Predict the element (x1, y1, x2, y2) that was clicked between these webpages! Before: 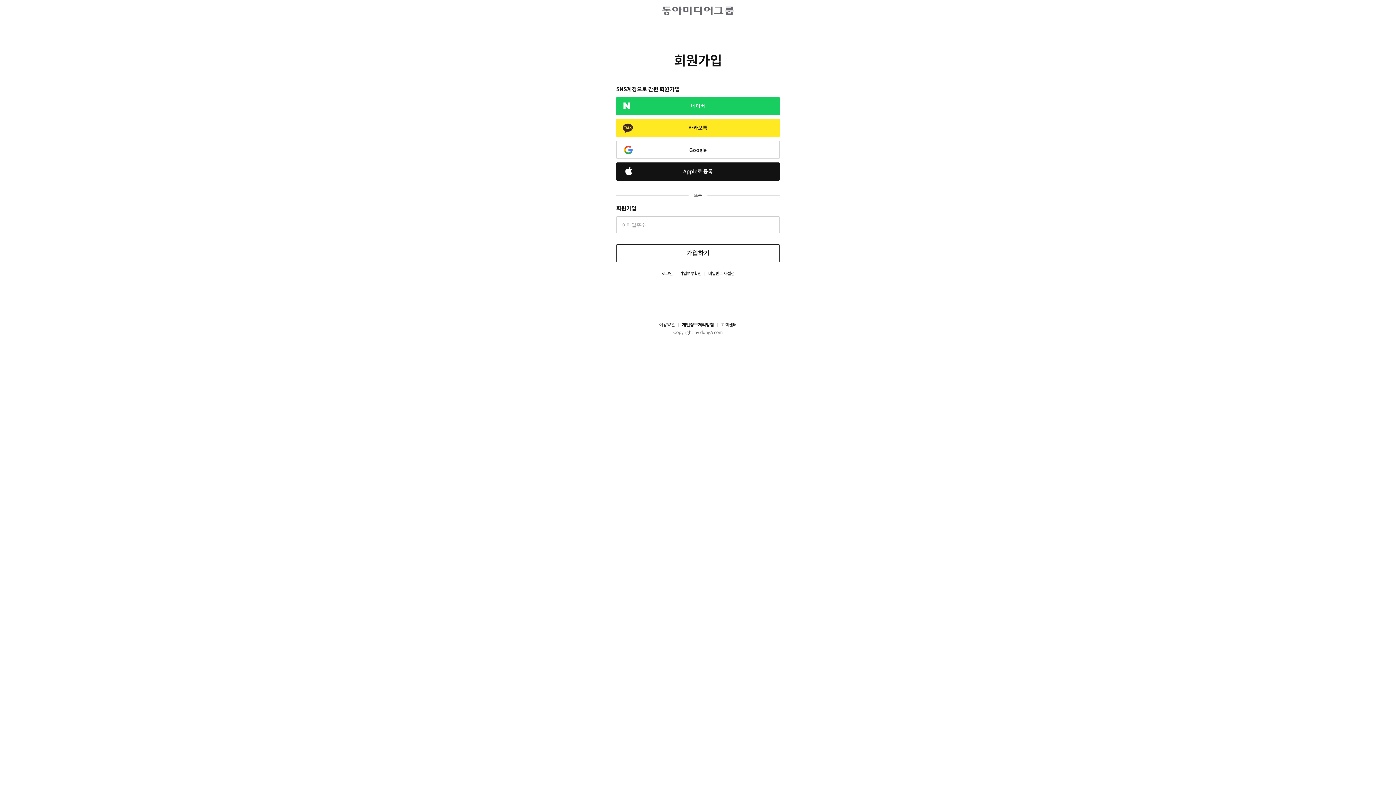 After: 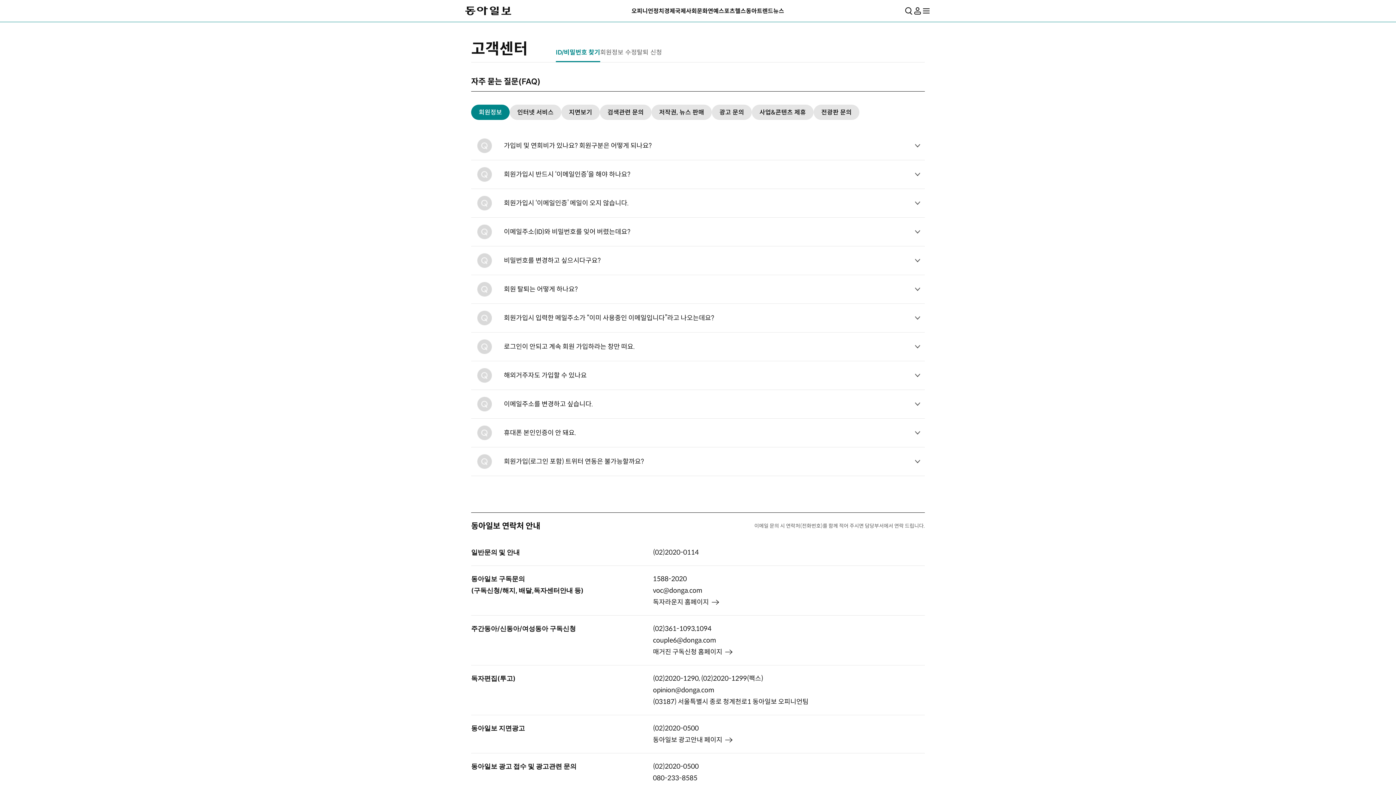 Action: bbox: (714, 322, 737, 328) label: 고객센터